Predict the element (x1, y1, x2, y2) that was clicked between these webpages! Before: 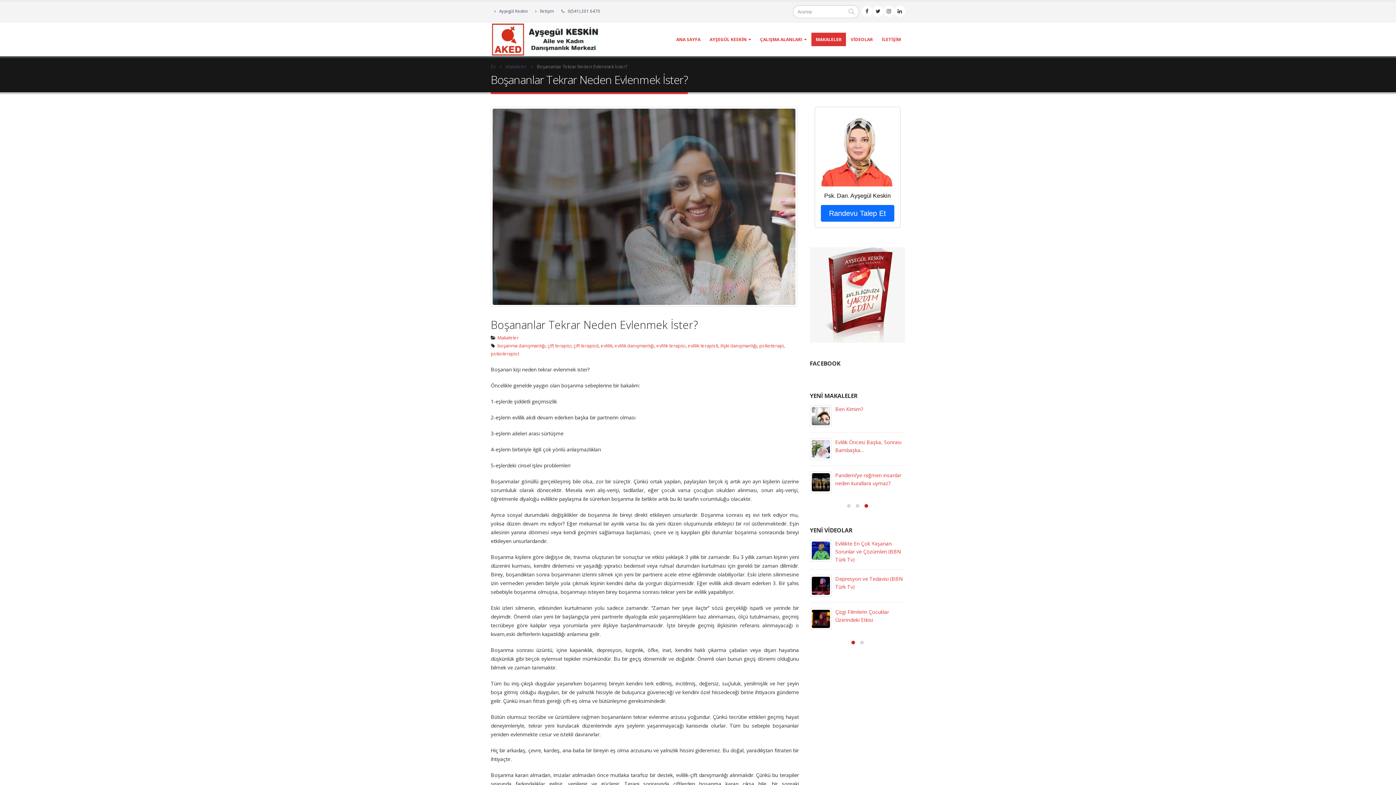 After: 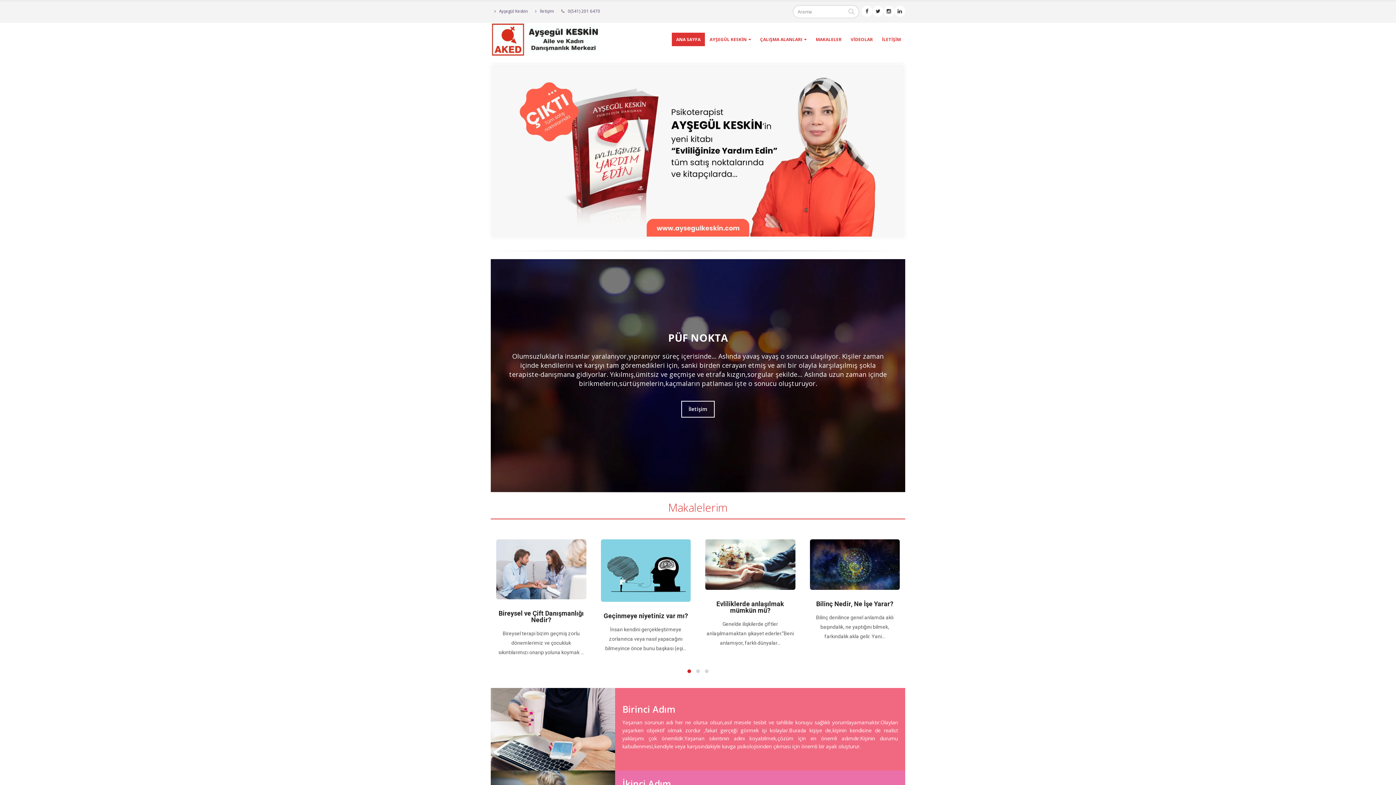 Action: label: ANA SAYFA bbox: (672, 32, 705, 46)